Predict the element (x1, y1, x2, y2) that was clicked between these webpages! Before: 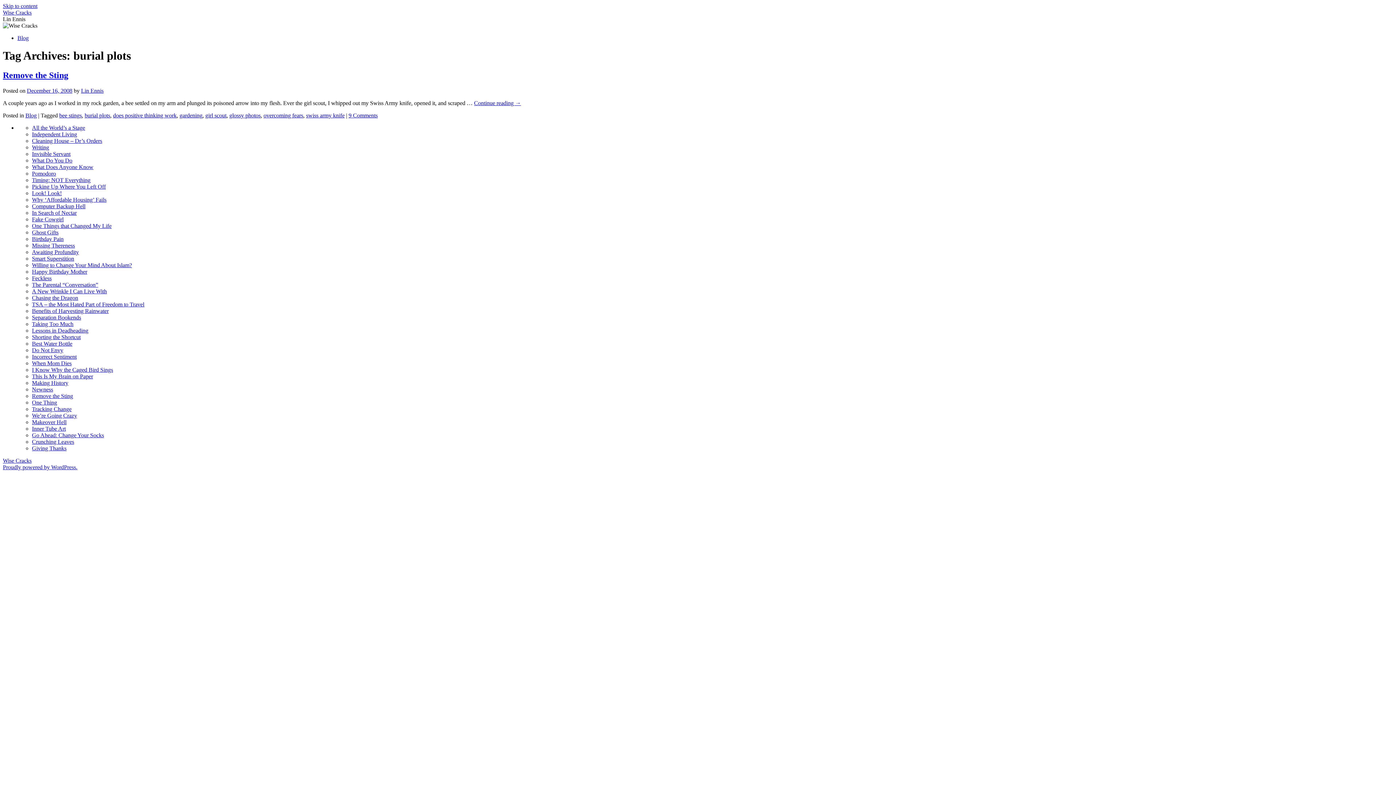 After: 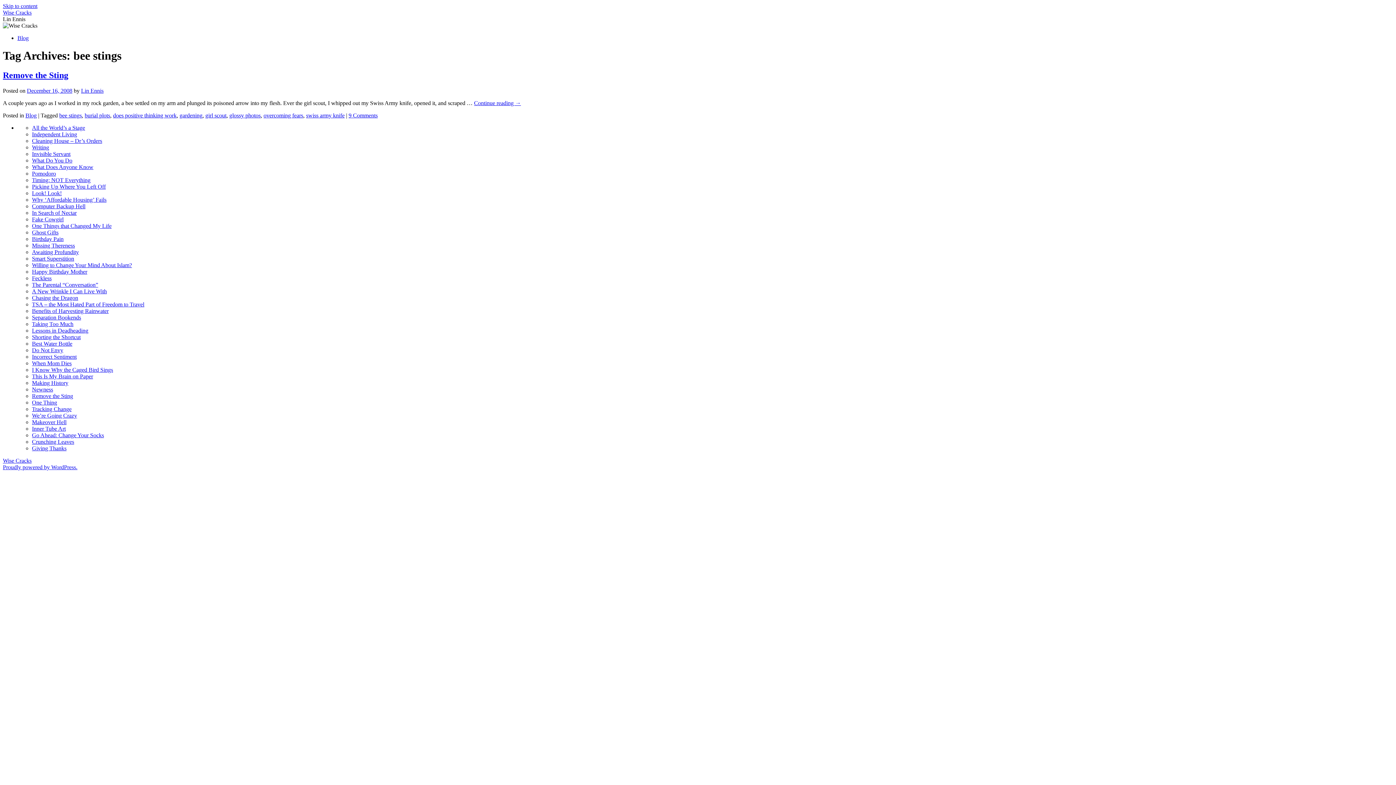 Action: bbox: (59, 112, 81, 118) label: bee stings